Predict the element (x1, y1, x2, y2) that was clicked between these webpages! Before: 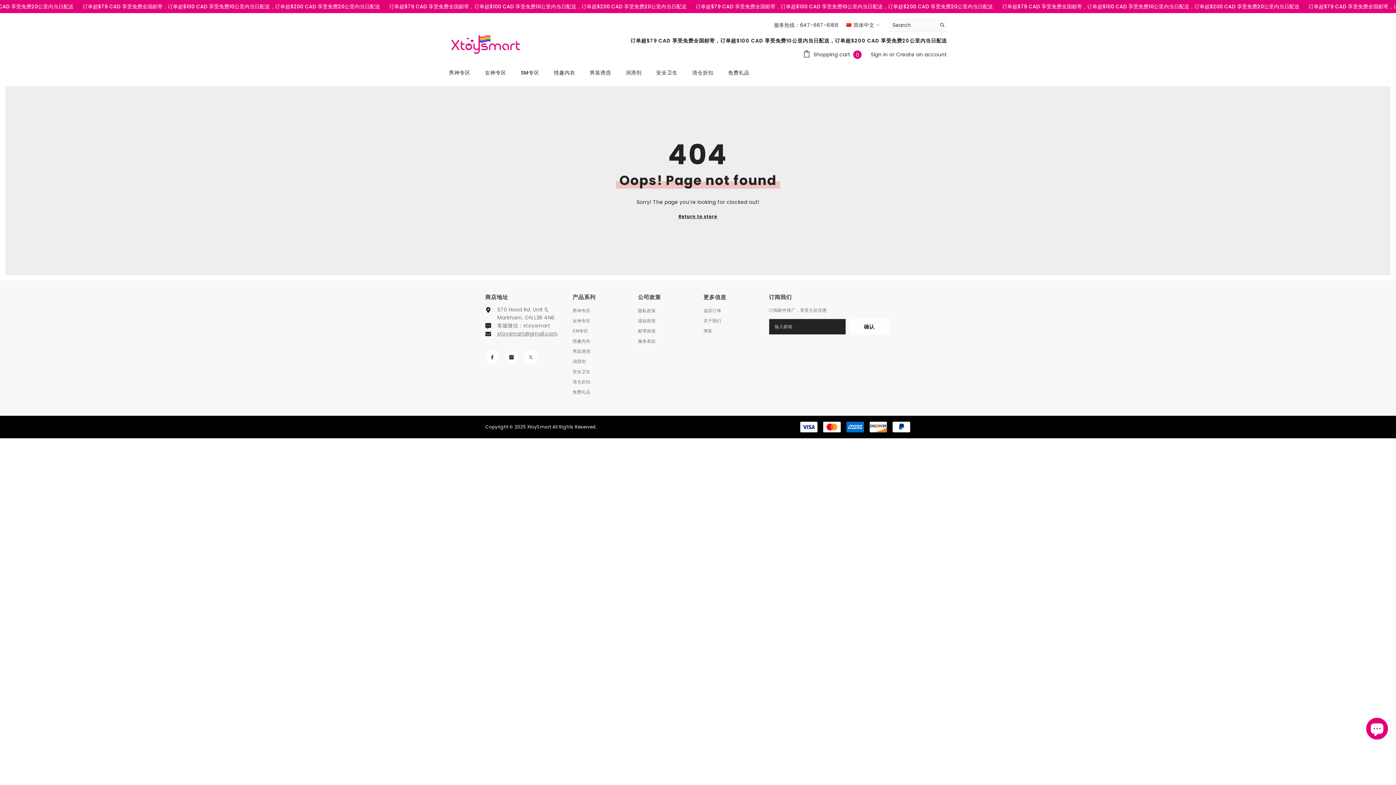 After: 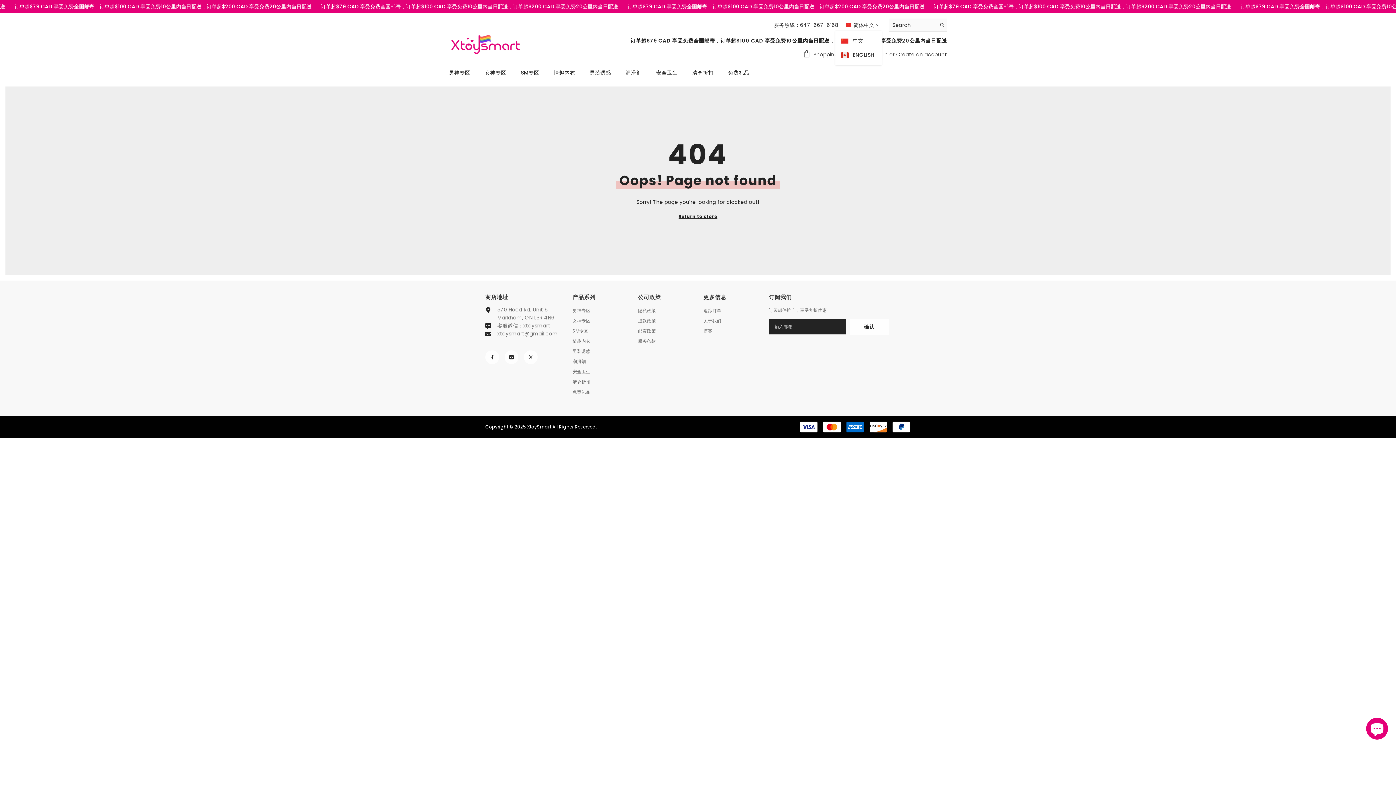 Action: label: zh-CN bbox: (843, 20, 881, 29)